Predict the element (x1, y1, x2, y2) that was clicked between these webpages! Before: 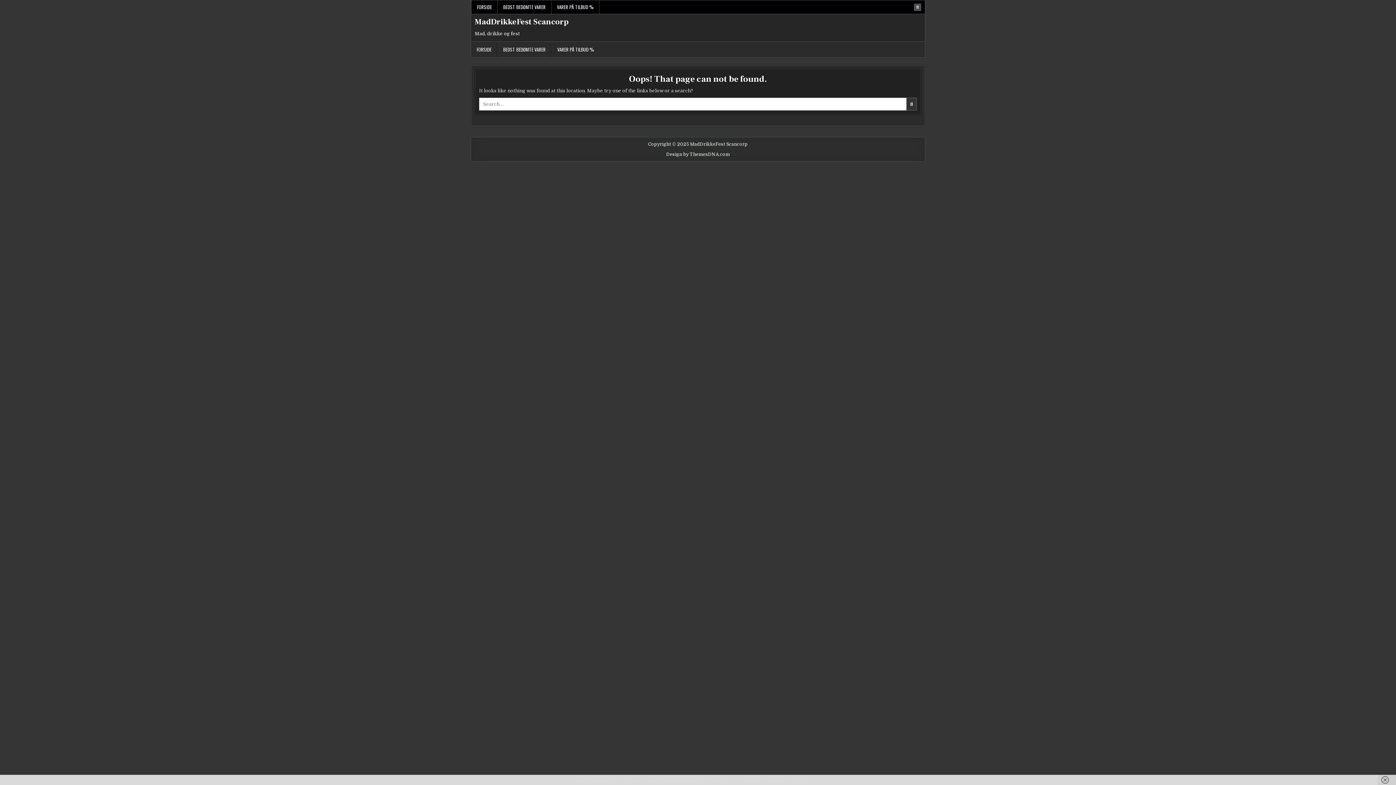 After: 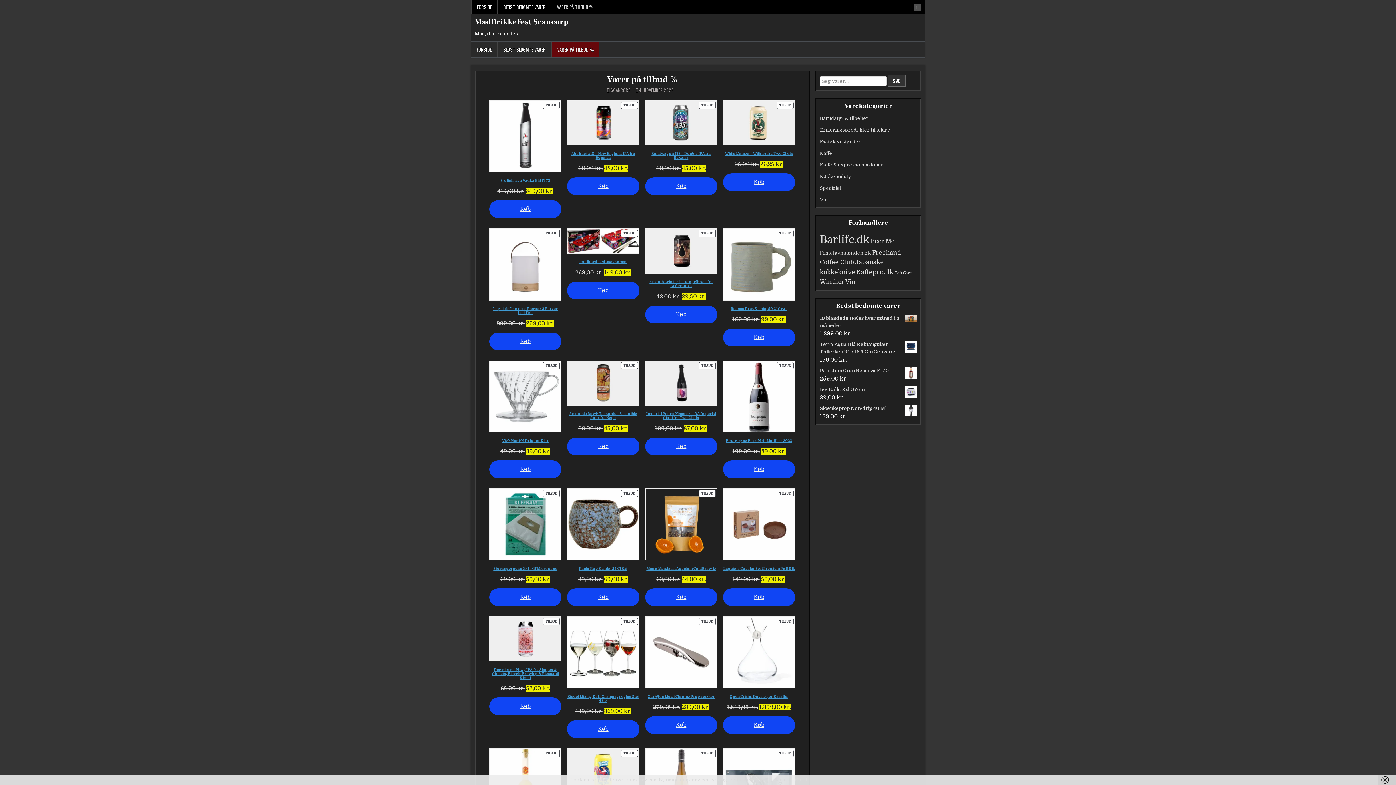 Action: bbox: (551, 0, 599, 13) label: VARER PÅ TILBUD %